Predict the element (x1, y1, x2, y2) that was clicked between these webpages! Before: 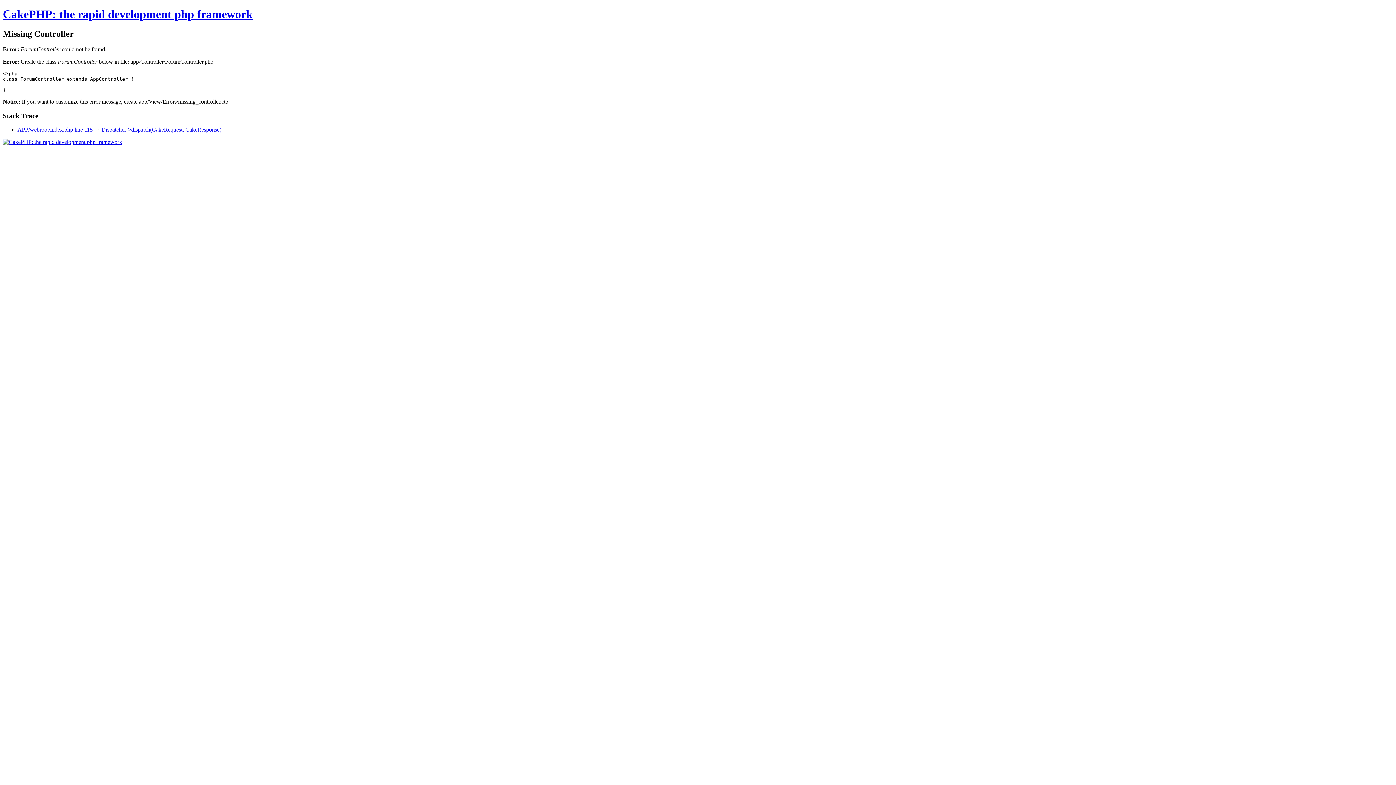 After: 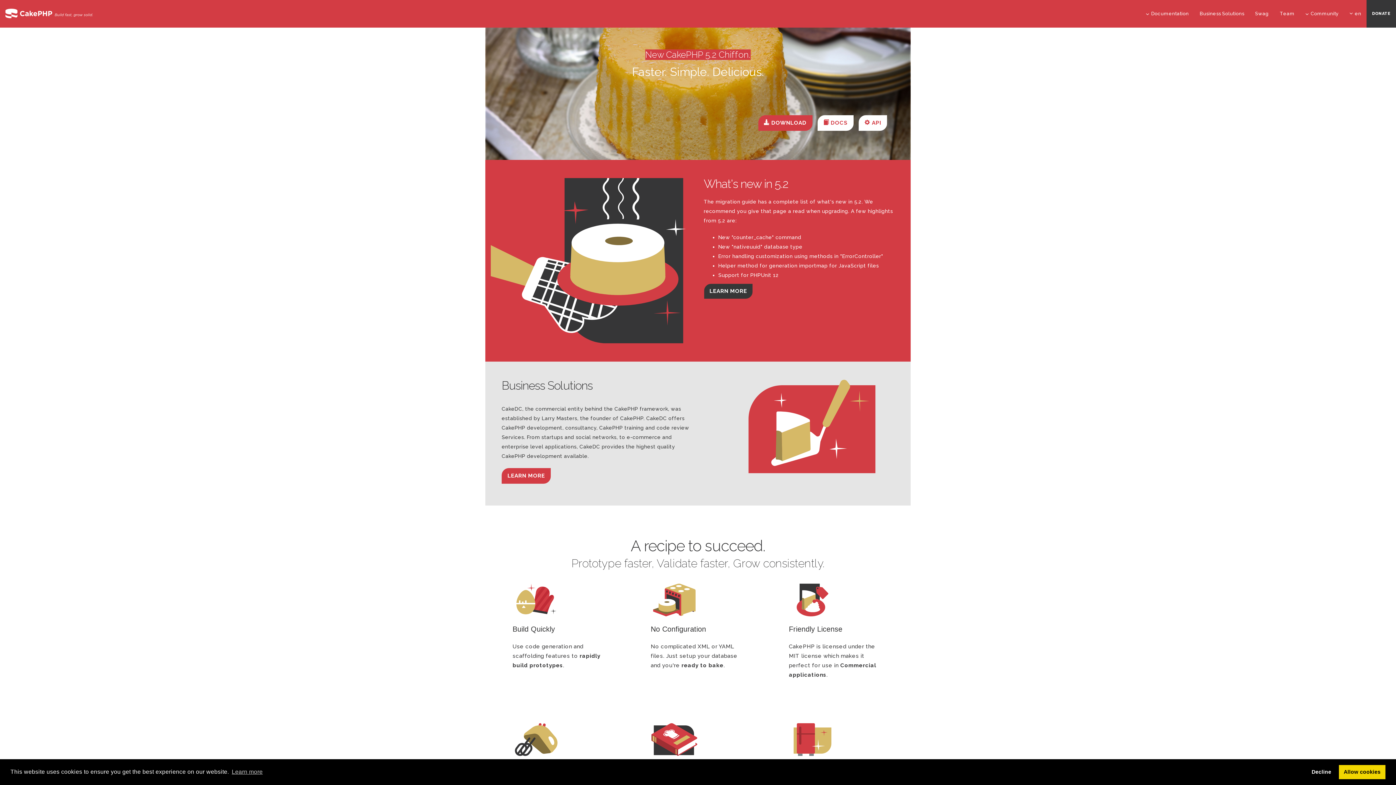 Action: bbox: (2, 7, 252, 20) label: CakePHP: the rapid development php framework